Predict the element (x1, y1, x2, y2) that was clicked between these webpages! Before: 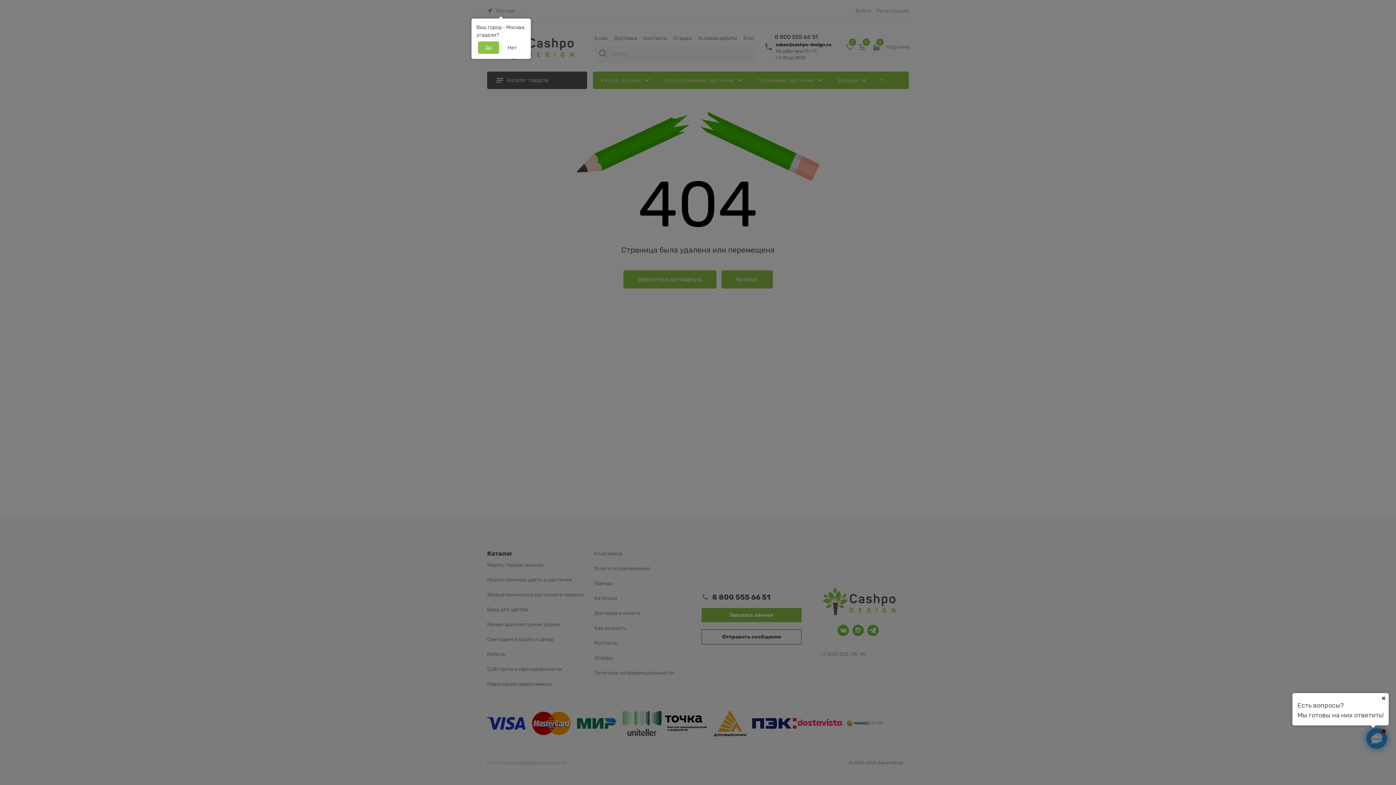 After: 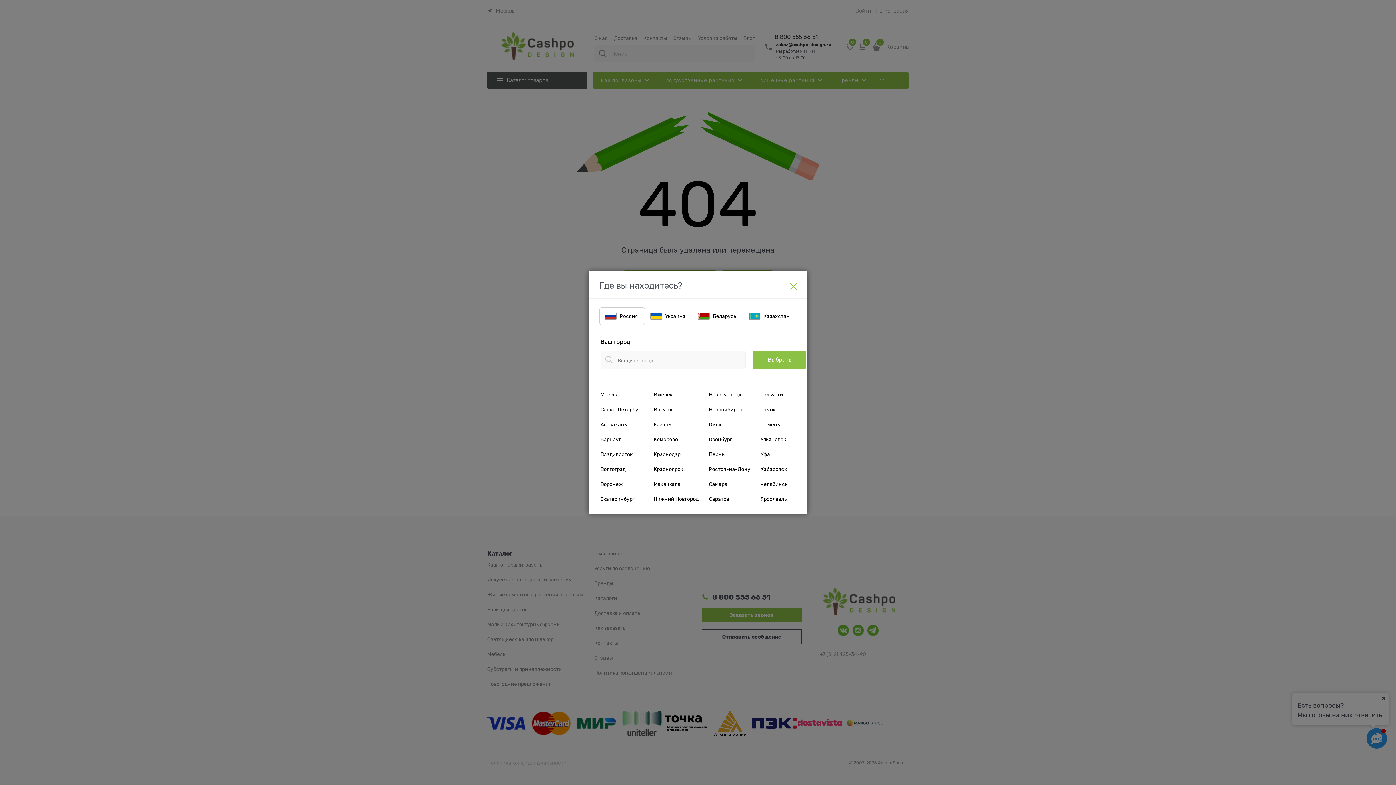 Action: bbox: (500, 41, 524, 53) label: Нет